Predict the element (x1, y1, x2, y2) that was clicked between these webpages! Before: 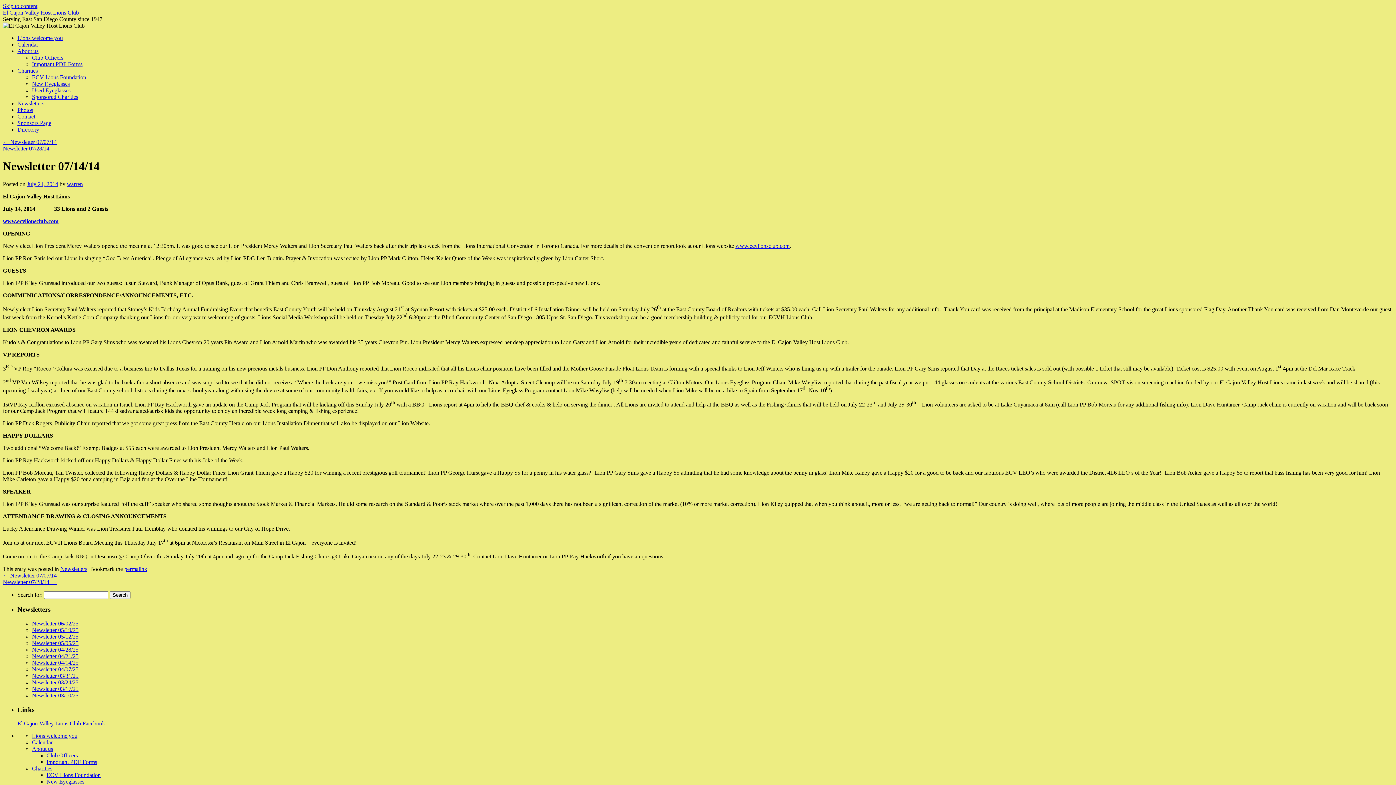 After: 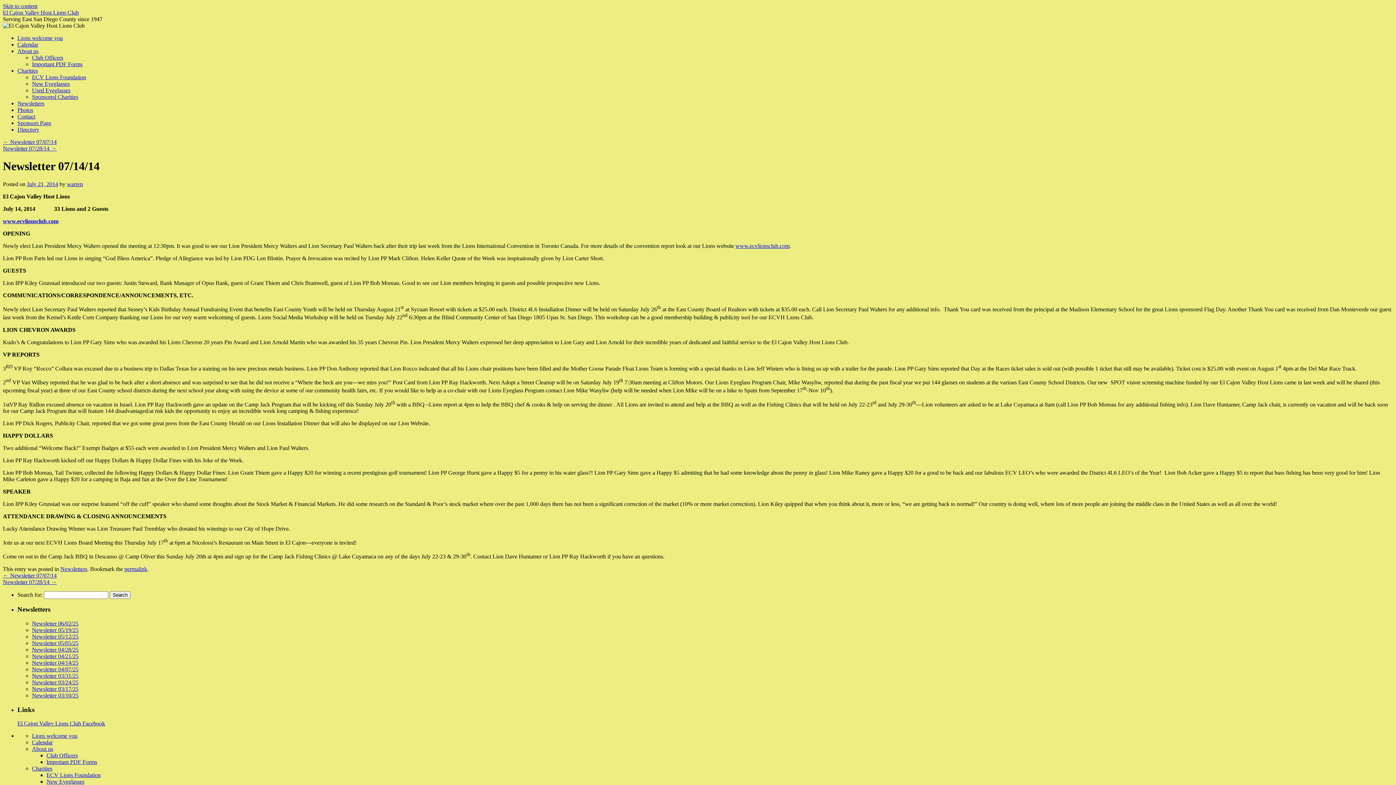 Action: bbox: (124, 566, 147, 572) label: permalink